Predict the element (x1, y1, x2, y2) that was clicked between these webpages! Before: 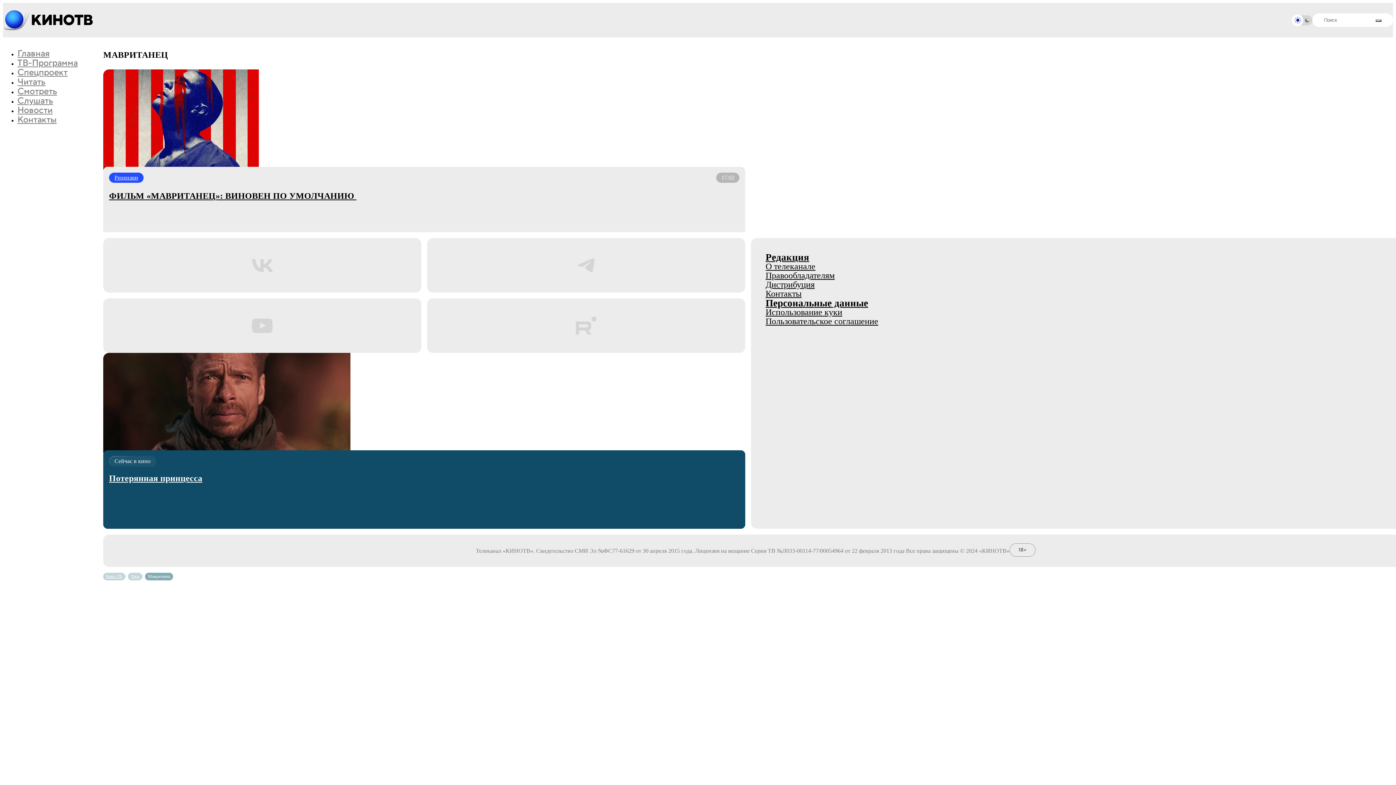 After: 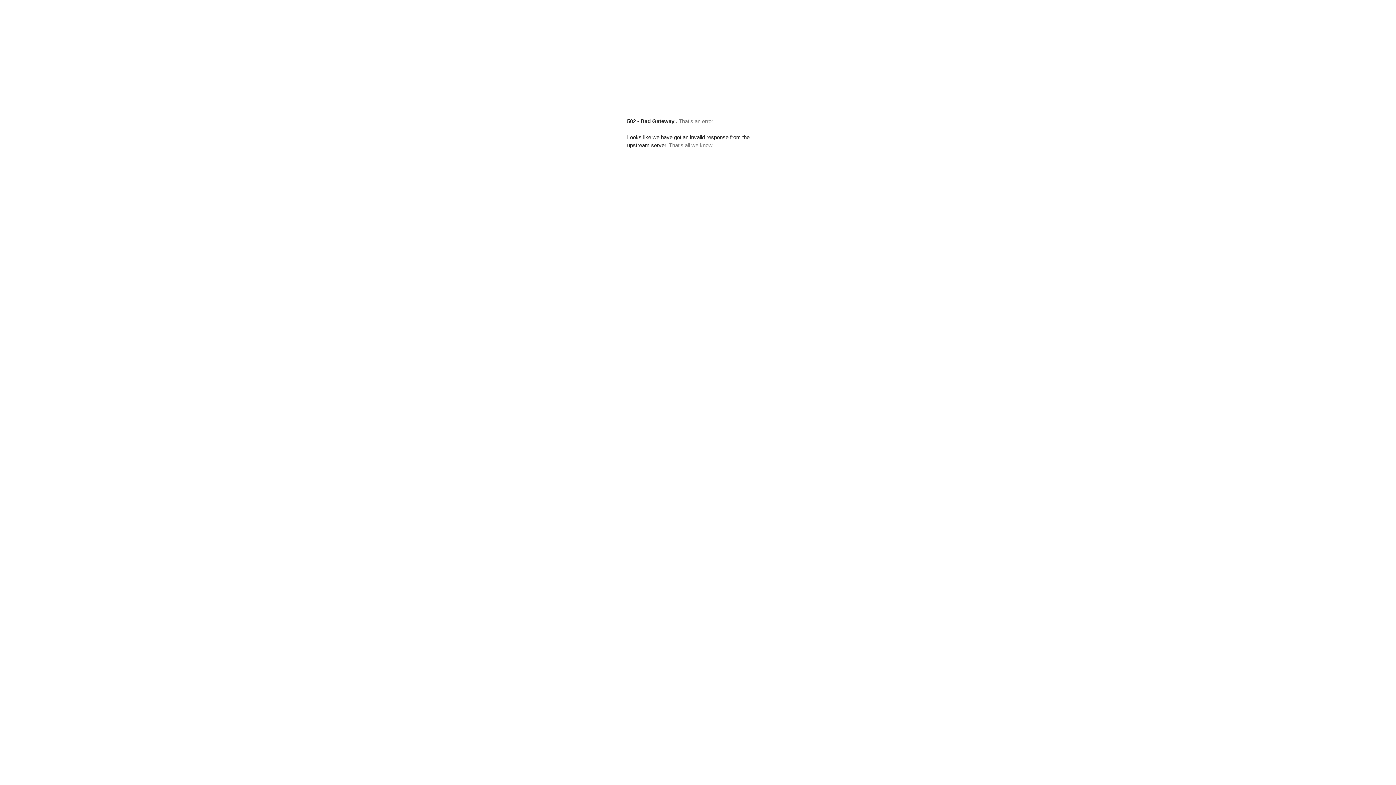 Action: label: Кино ТВ bbox: (103, 573, 125, 580)